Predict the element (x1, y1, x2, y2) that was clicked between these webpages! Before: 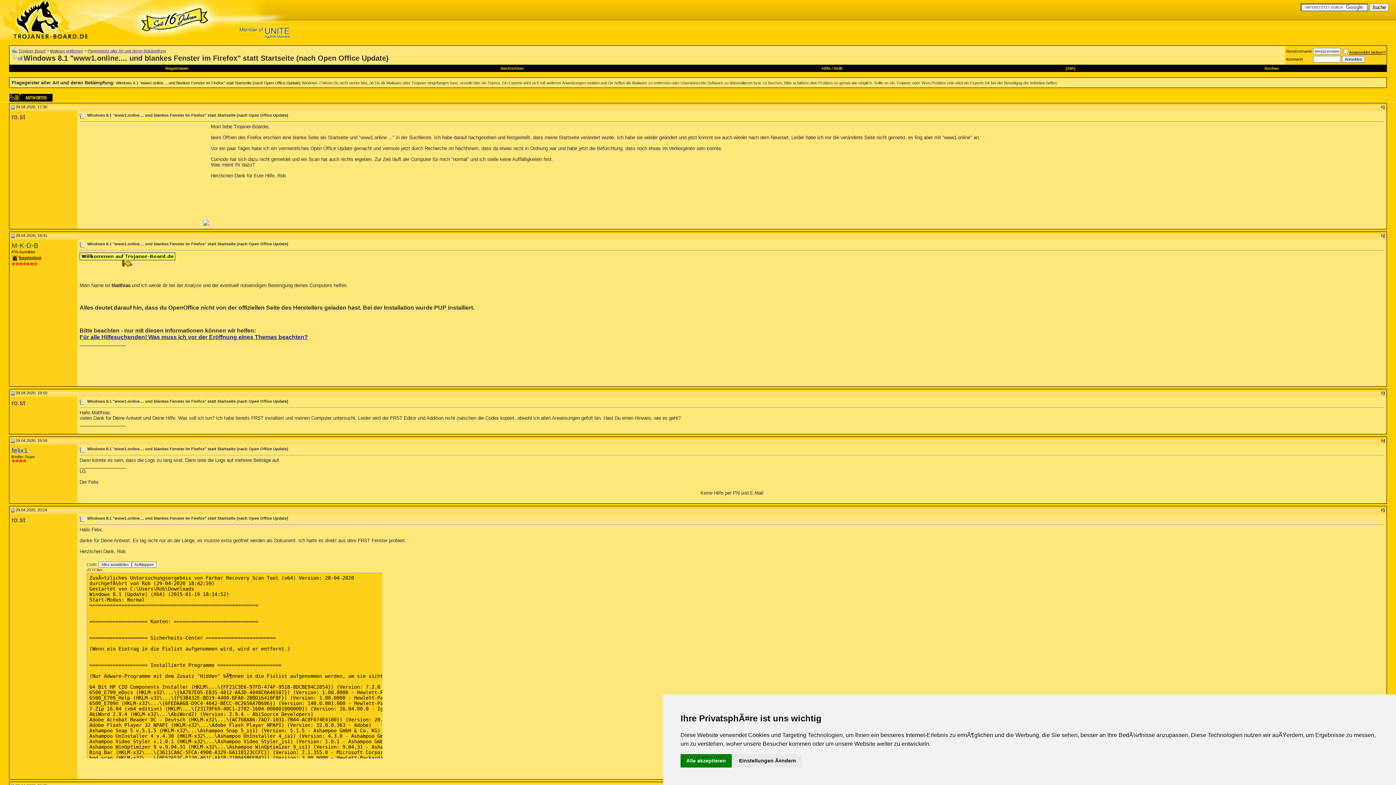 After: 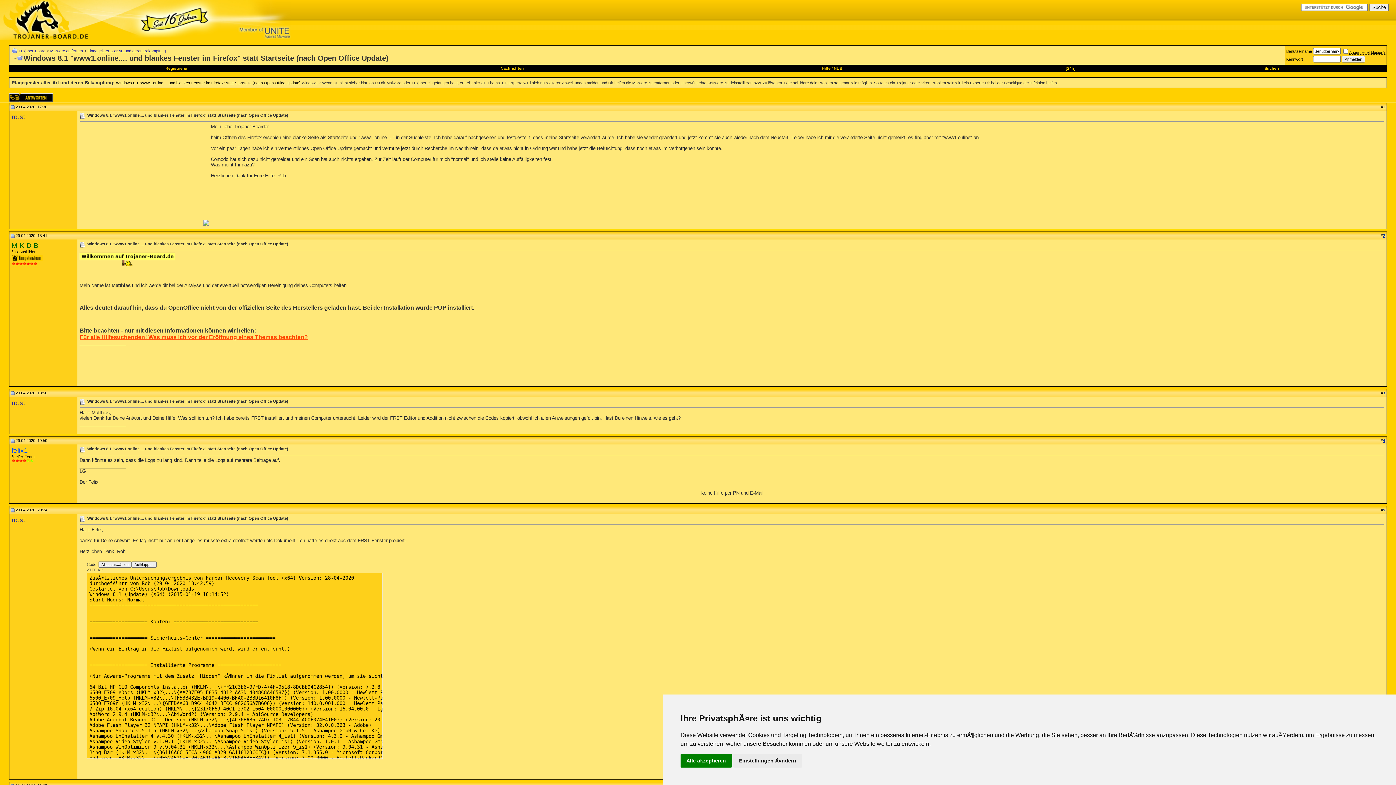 Action: label: Für alle Hilfesuchenden! Was muss ich vor der Eröffnung eines Themas beachten? bbox: (79, 334, 308, 340)